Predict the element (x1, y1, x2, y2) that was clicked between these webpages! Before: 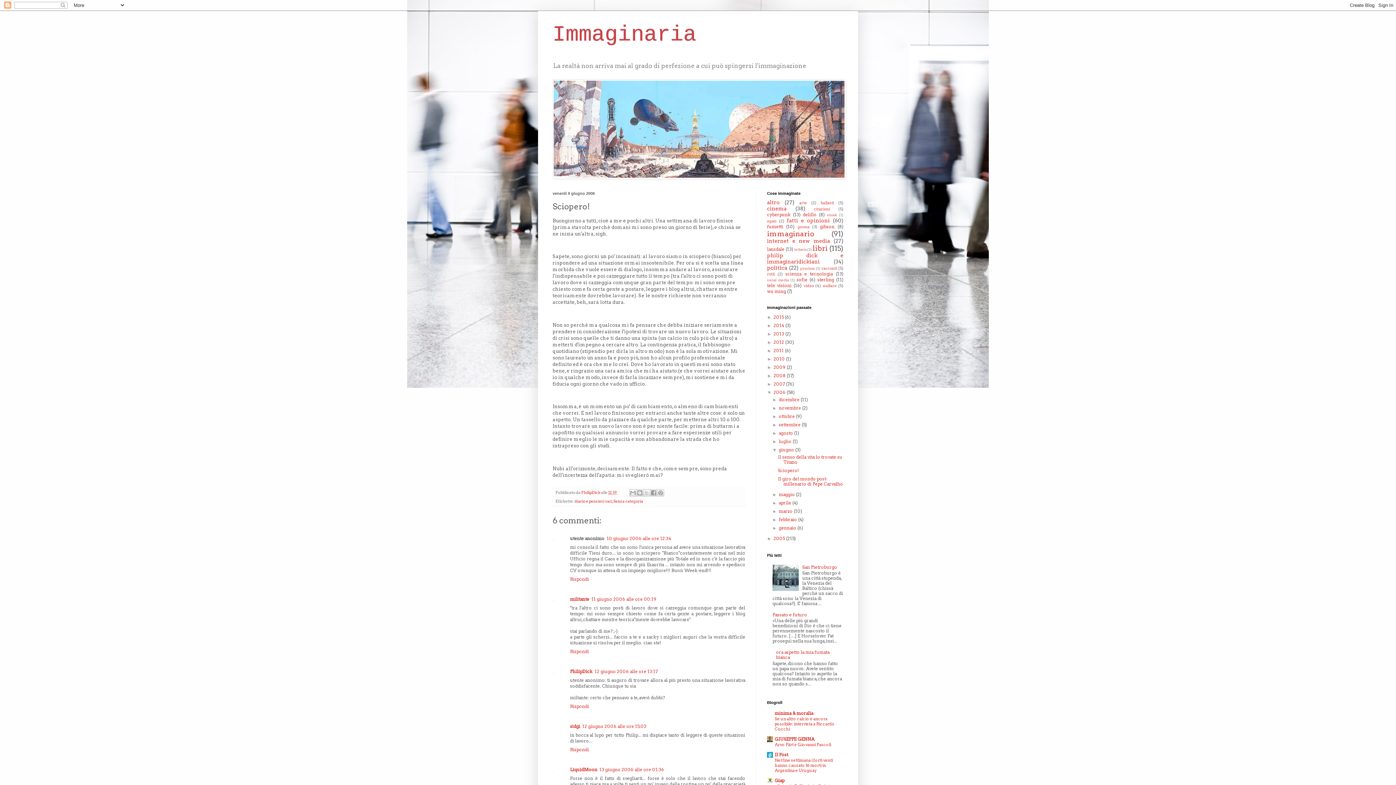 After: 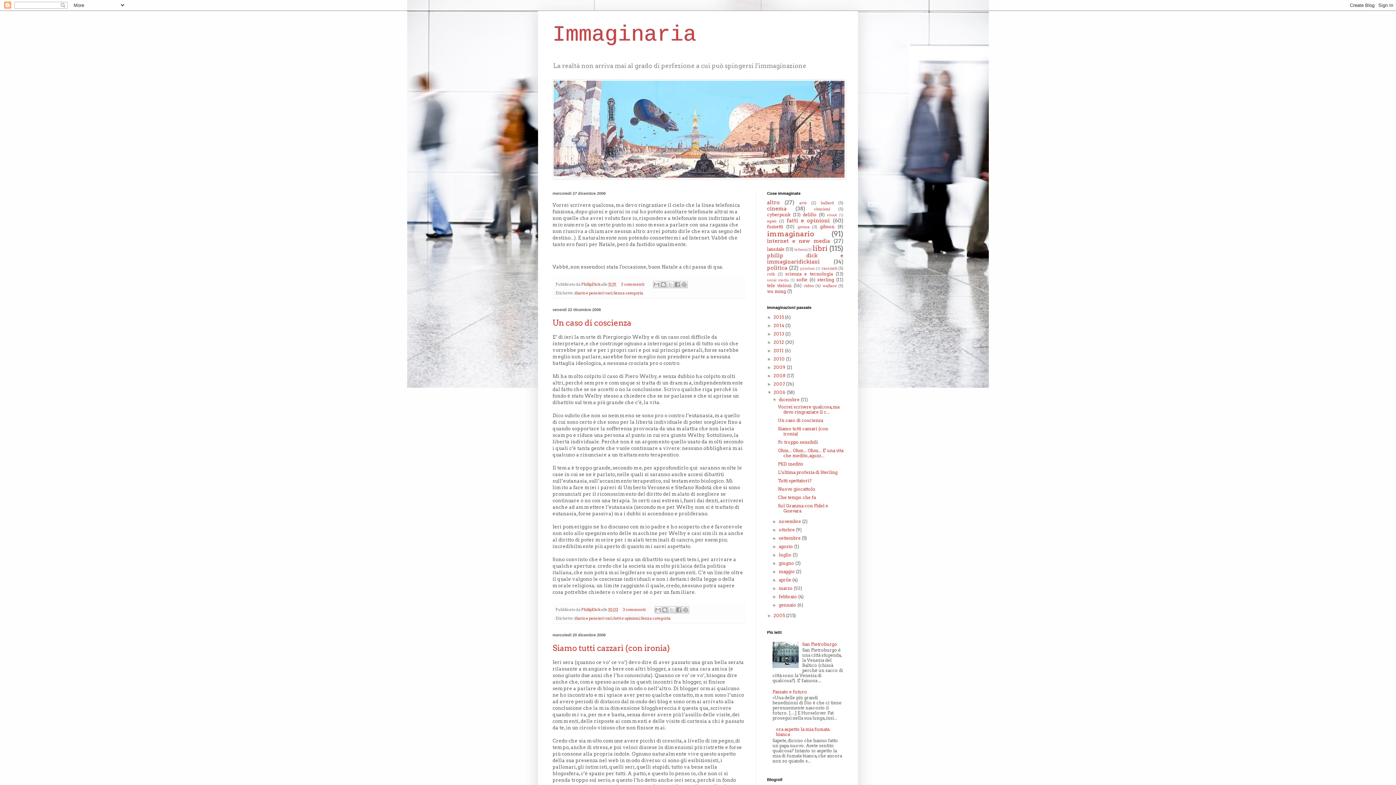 Action: label: dicembre  bbox: (779, 397, 800, 402)